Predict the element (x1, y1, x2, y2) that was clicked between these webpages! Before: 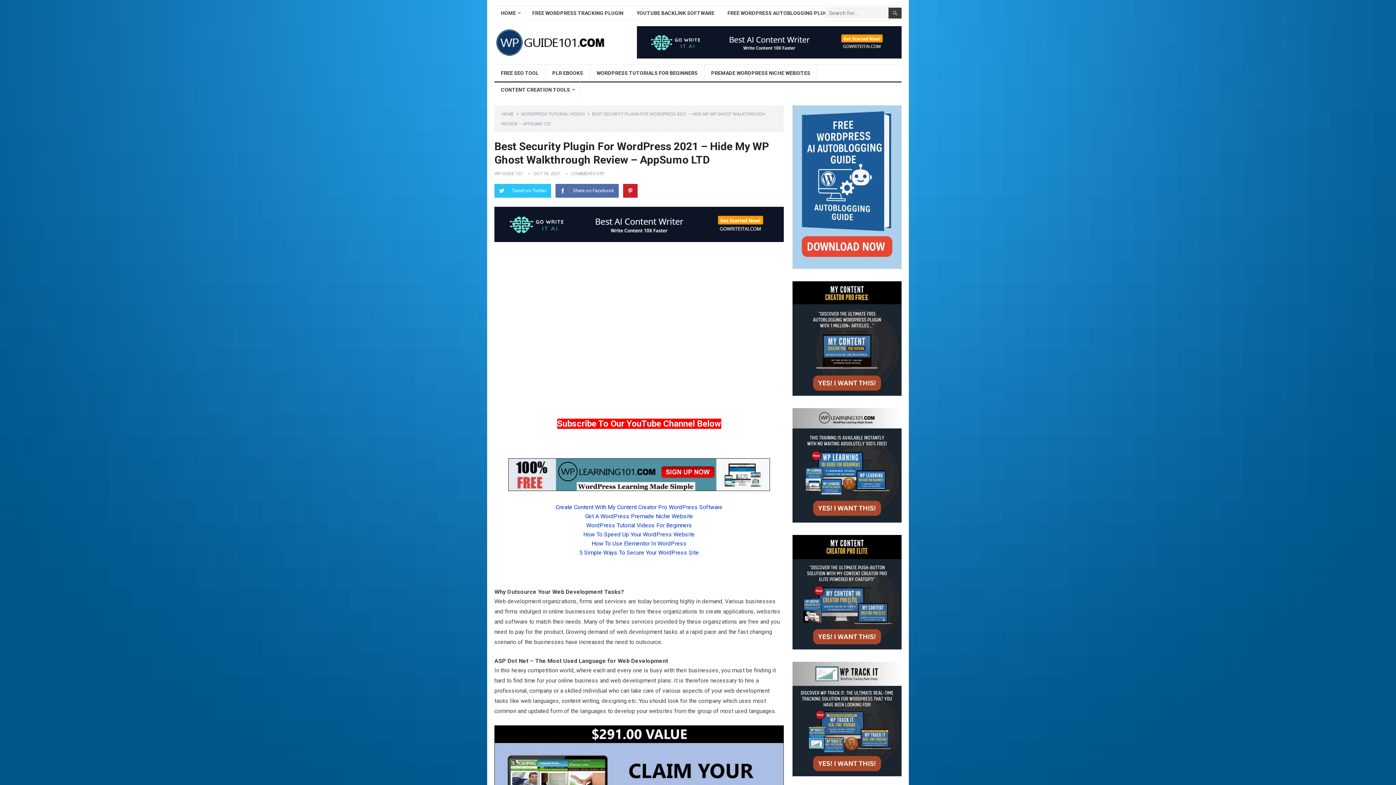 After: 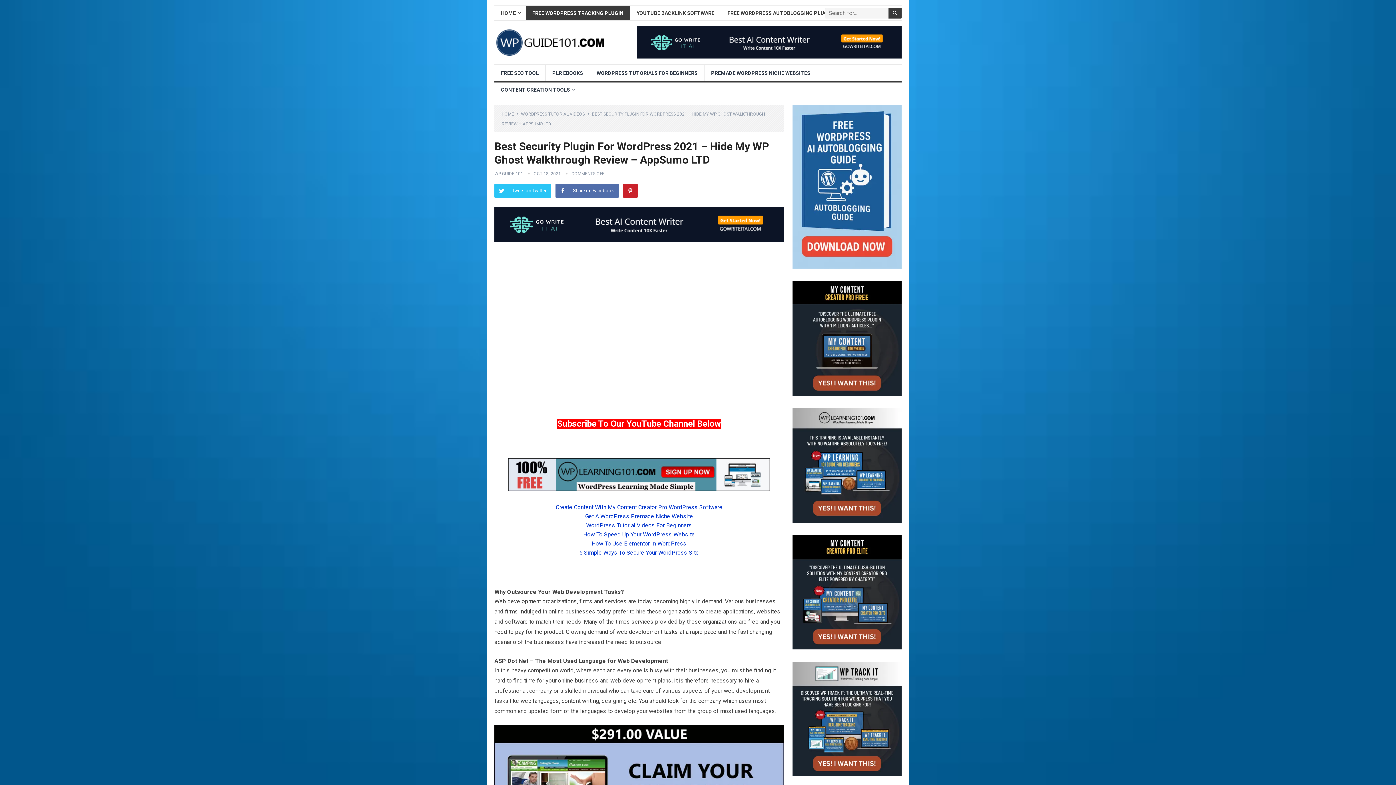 Action: bbox: (525, 6, 630, 20) label: FREE WORDPRESS TRACKING PLUGIN